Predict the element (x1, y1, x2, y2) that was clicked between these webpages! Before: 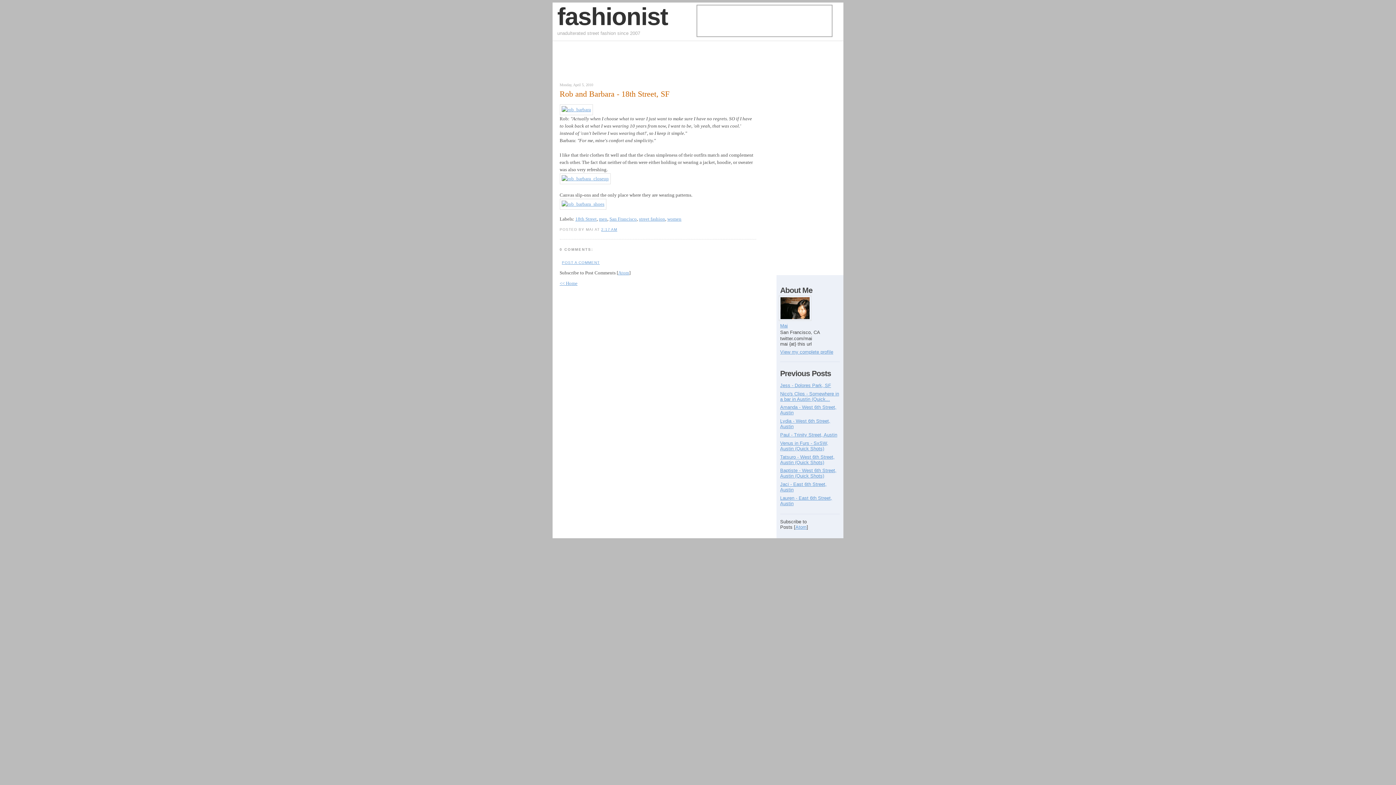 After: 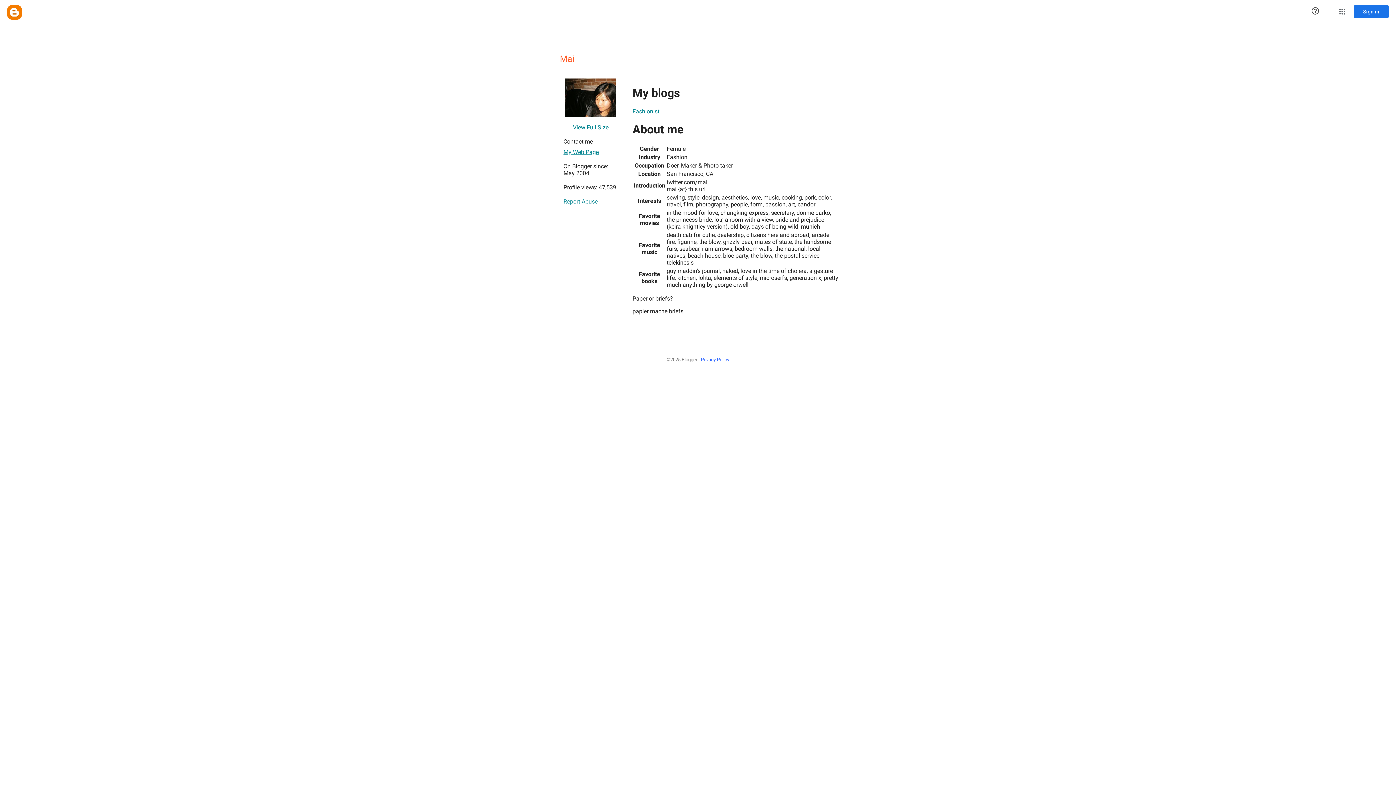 Action: bbox: (780, 317, 814, 323)